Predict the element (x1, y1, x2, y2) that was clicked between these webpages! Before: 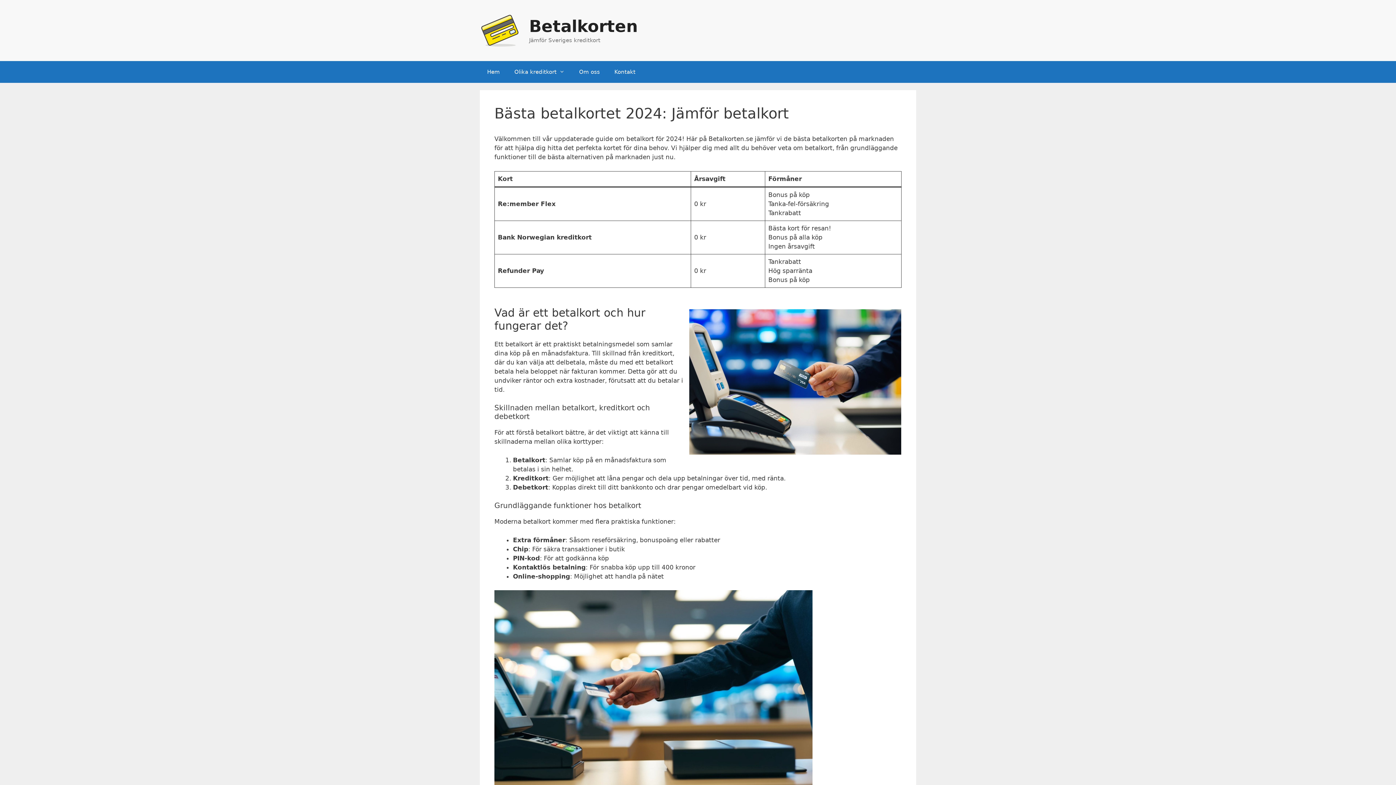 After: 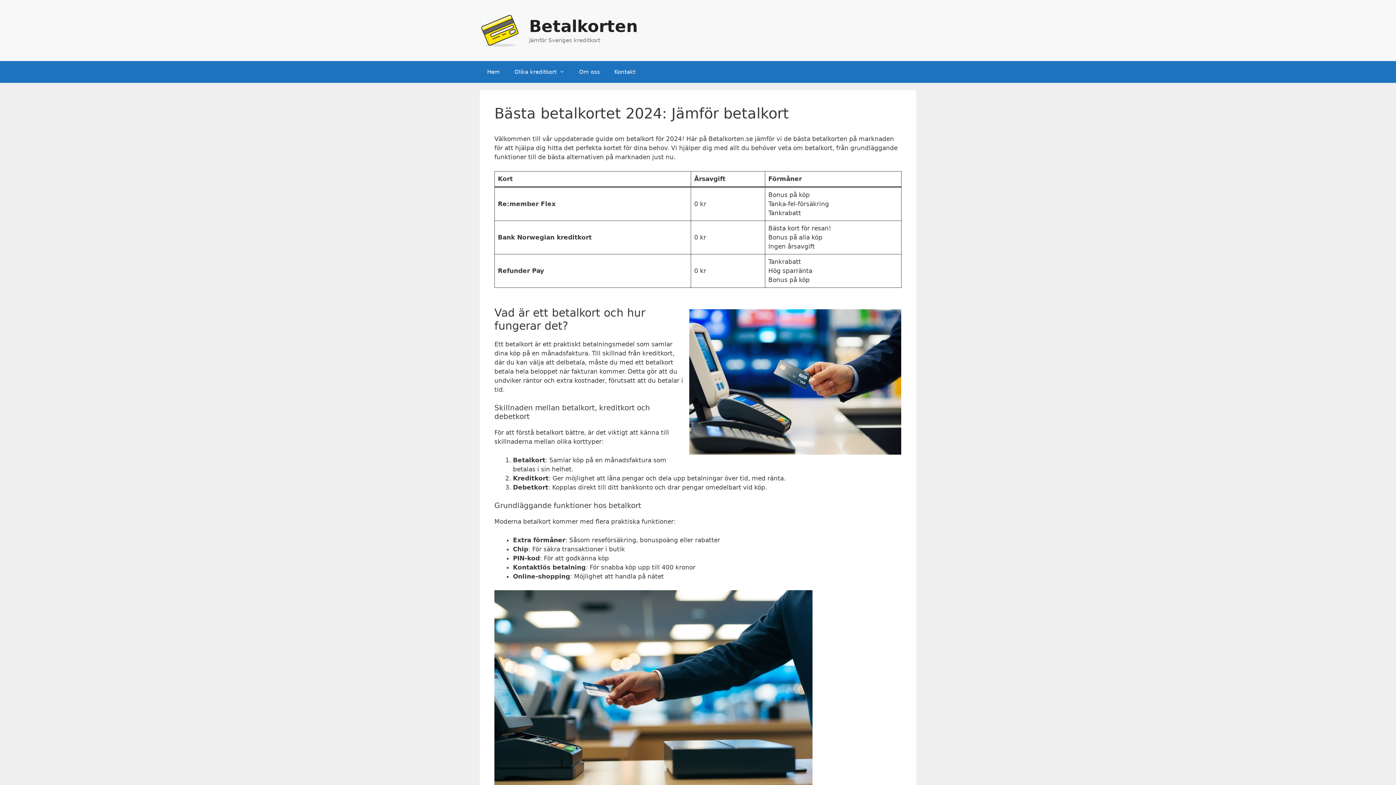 Action: bbox: (480, 26, 520, 33)